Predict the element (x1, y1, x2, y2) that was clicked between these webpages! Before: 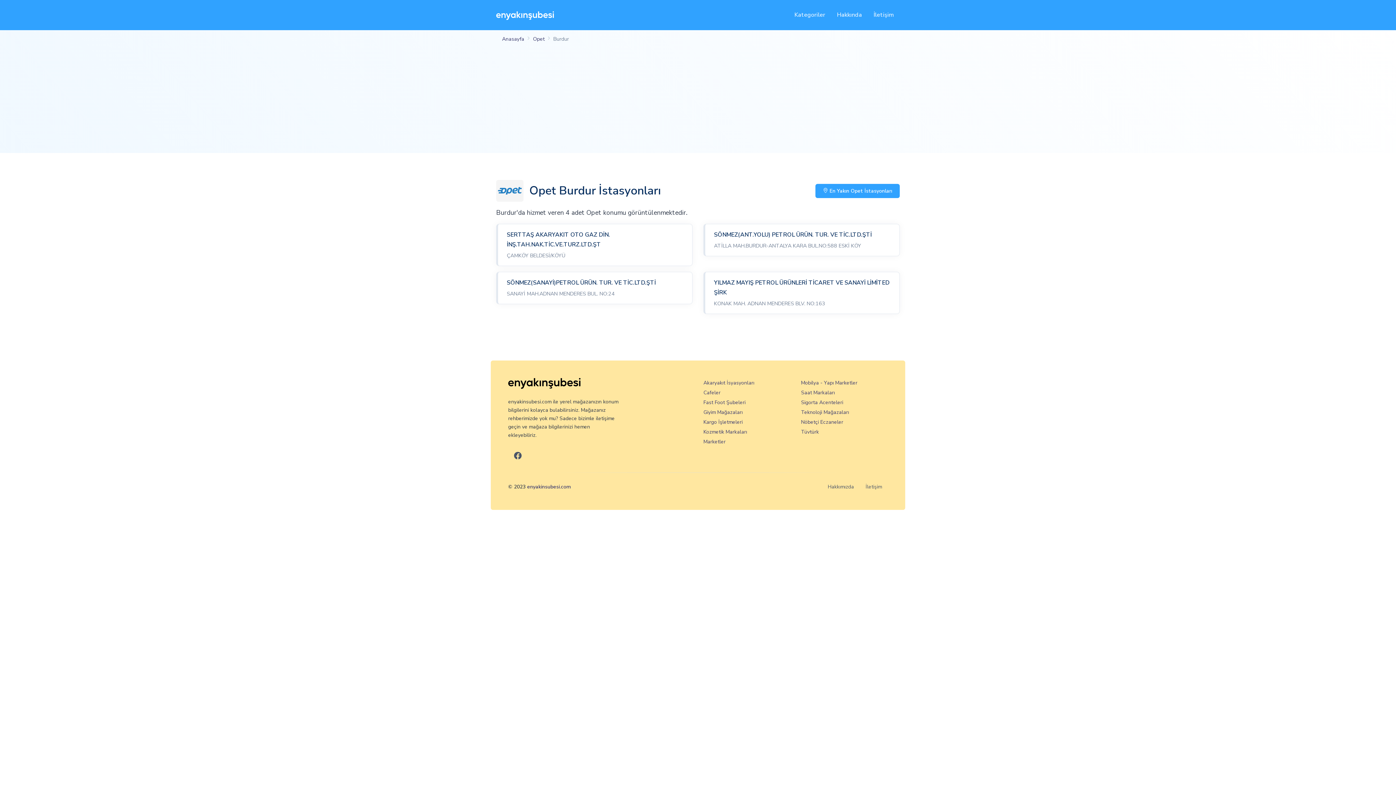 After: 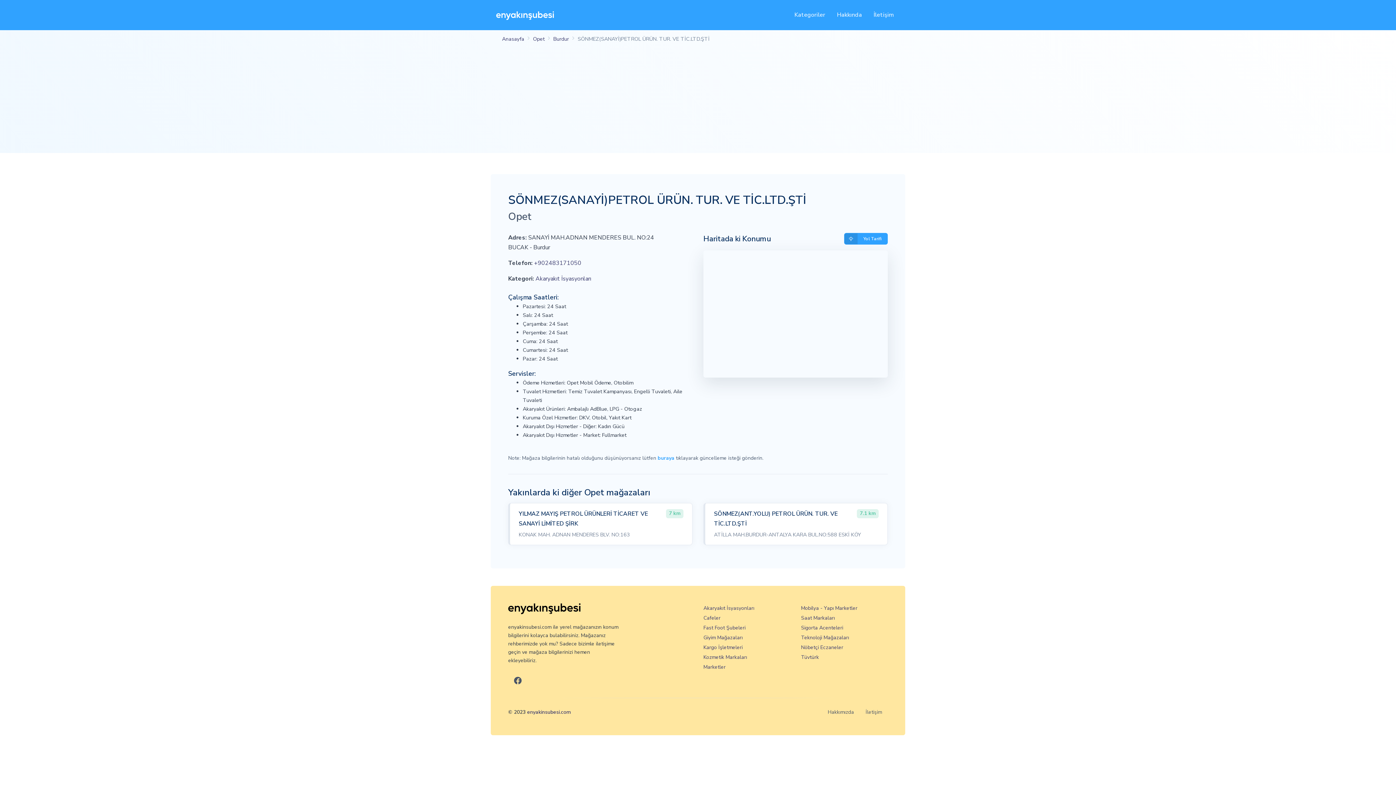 Action: label: SÖNMEZ(SANAYİ)PETROL ÜRÜN. TUR. VE TİC.LTD.ŞTİ
SANAYİ MAH.ADNAN MENDERES BUL. NO:24 bbox: (498, 272, 692, 304)